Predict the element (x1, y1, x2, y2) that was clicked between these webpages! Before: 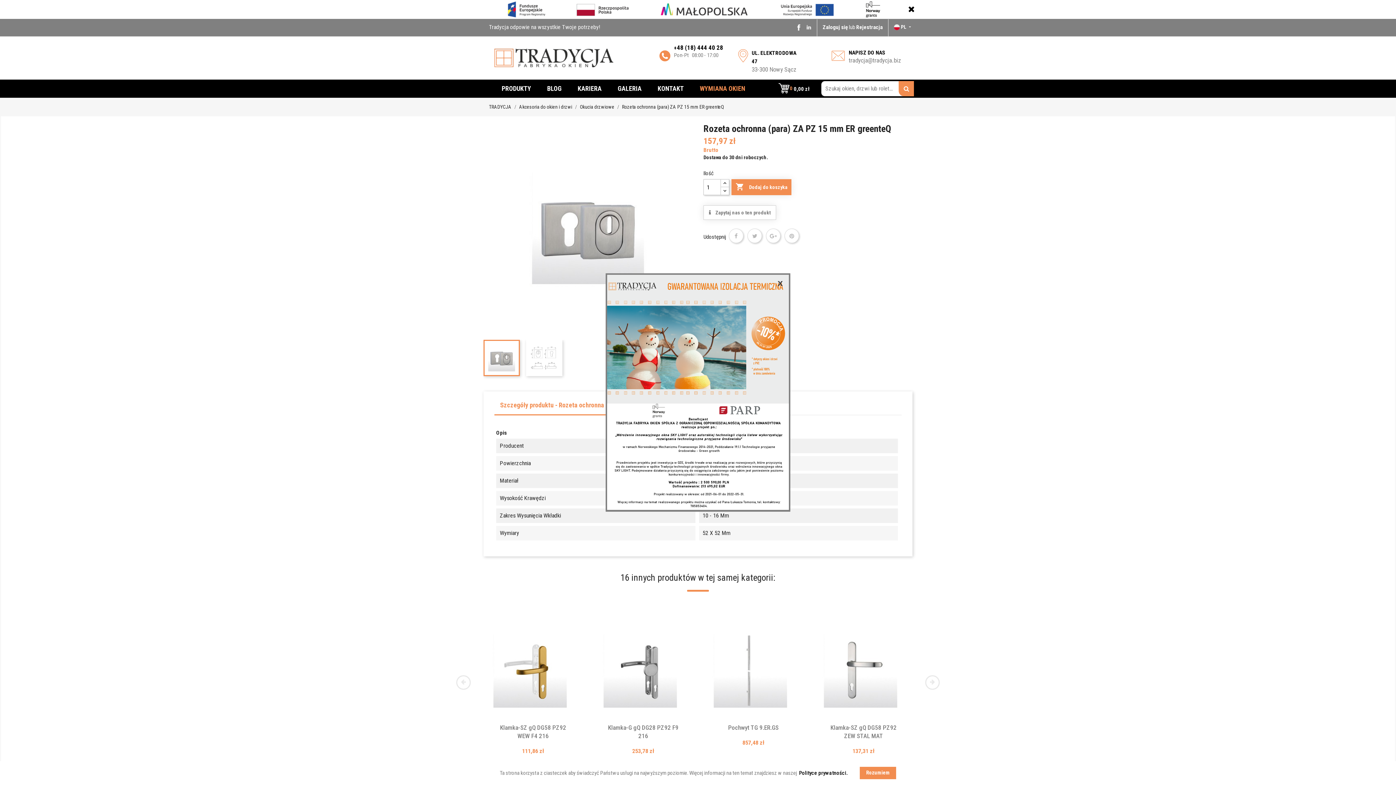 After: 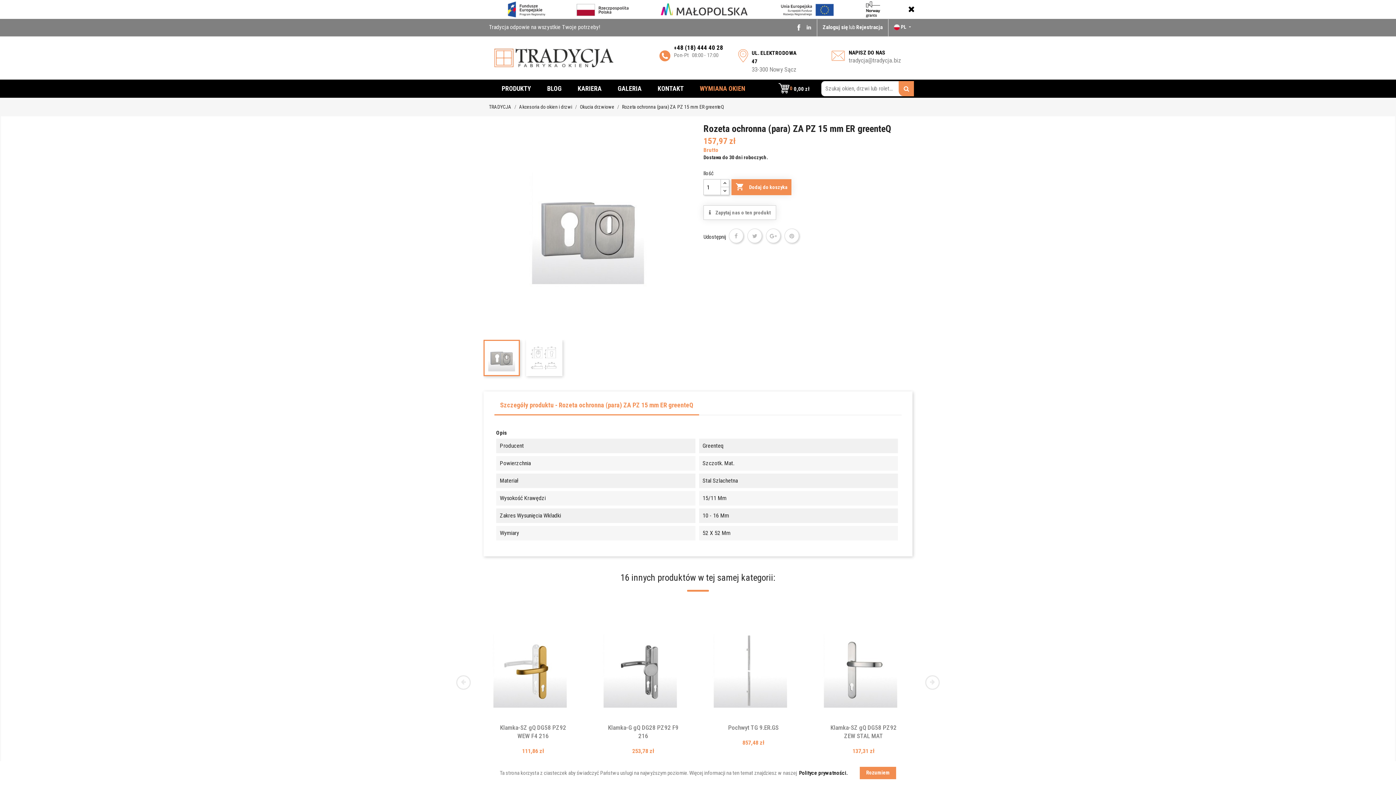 Action: bbox: (775, 278, 785, 286) label: x